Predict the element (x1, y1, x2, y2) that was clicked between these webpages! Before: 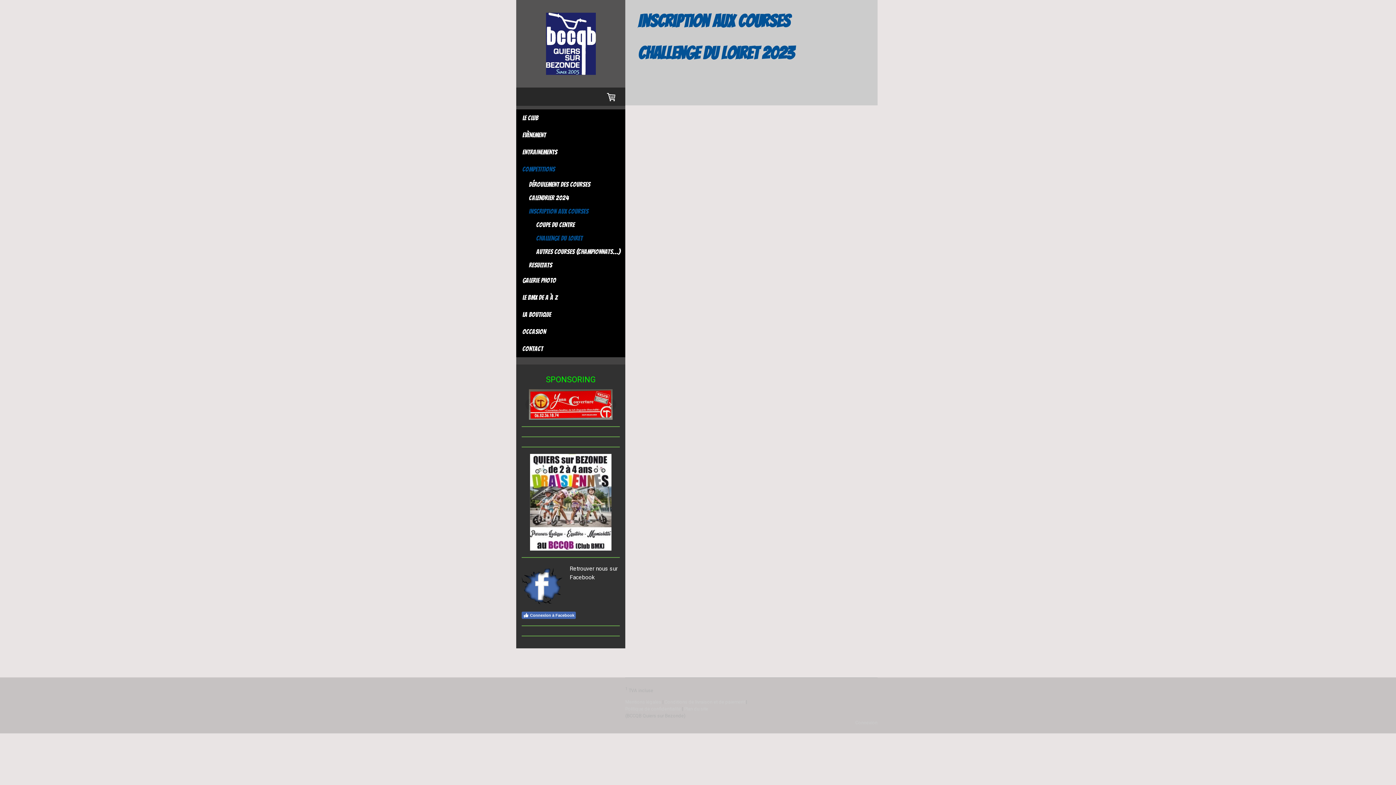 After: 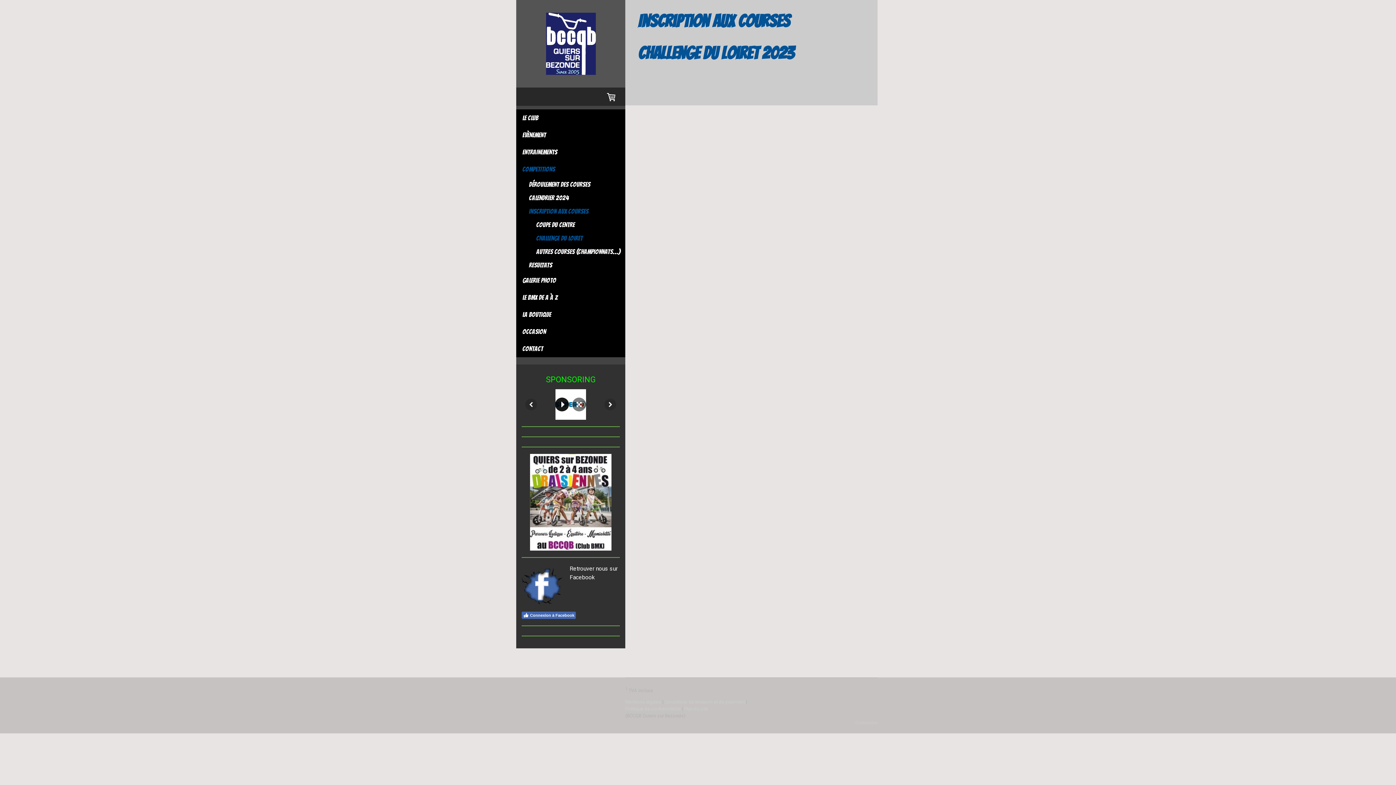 Action: bbox: (555, 397, 569, 411)